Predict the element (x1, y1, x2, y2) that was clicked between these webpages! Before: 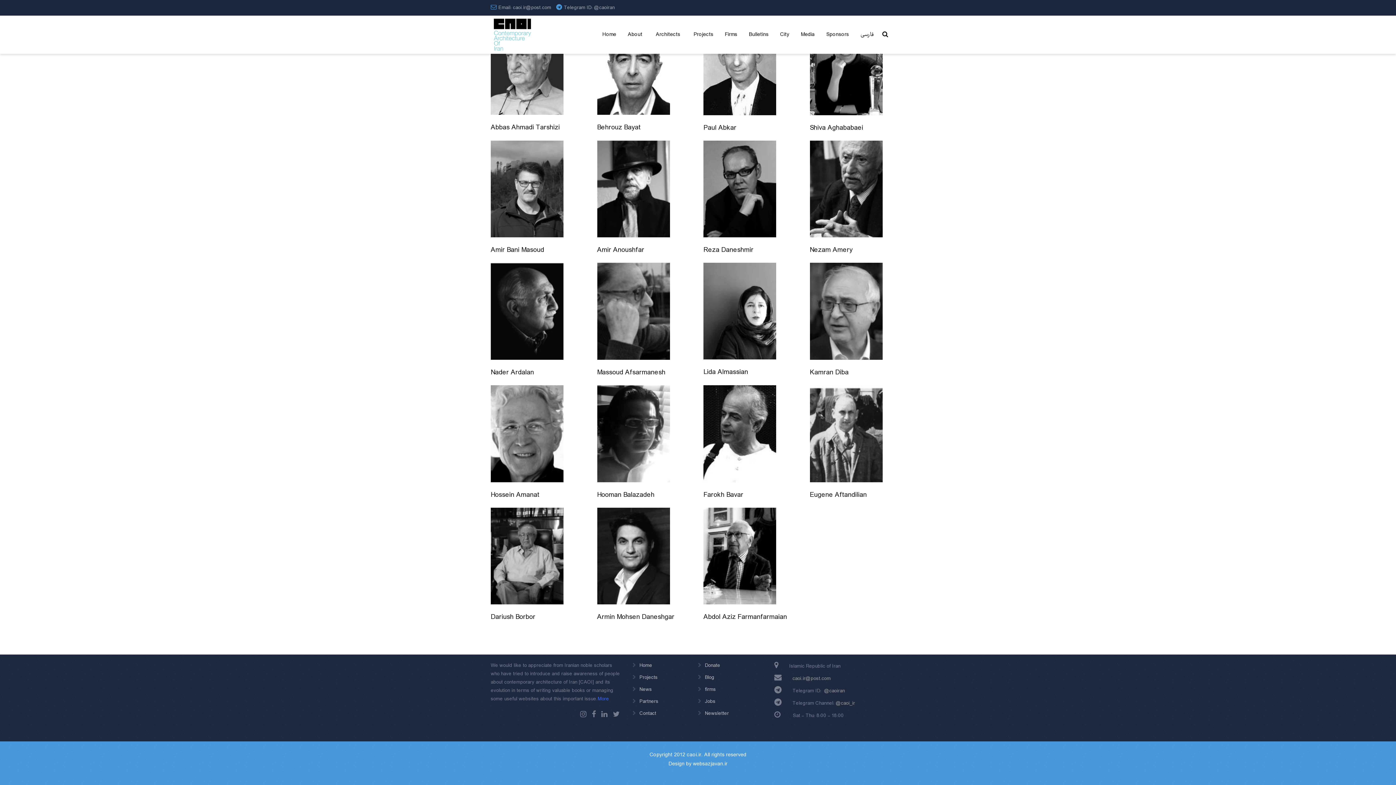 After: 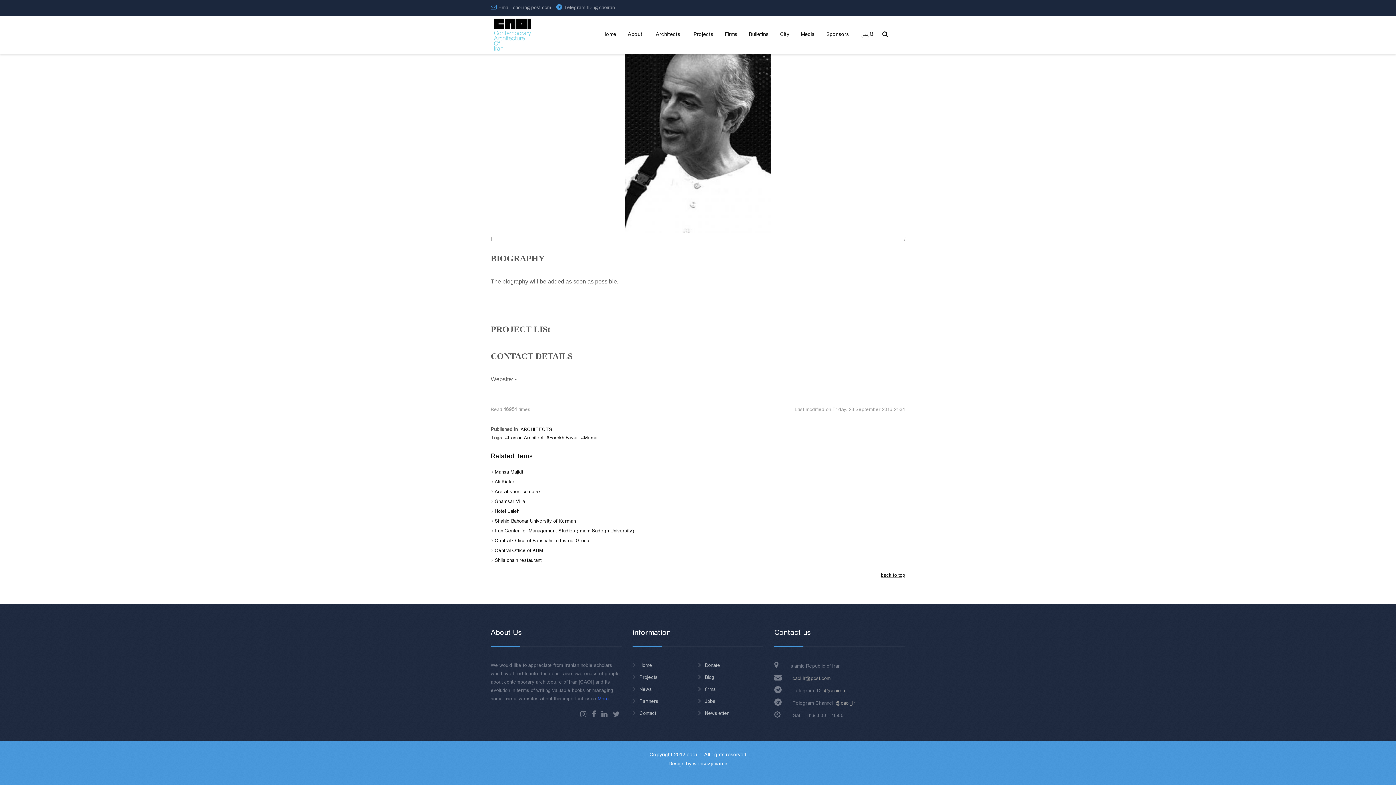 Action: bbox: (703, 429, 776, 437)